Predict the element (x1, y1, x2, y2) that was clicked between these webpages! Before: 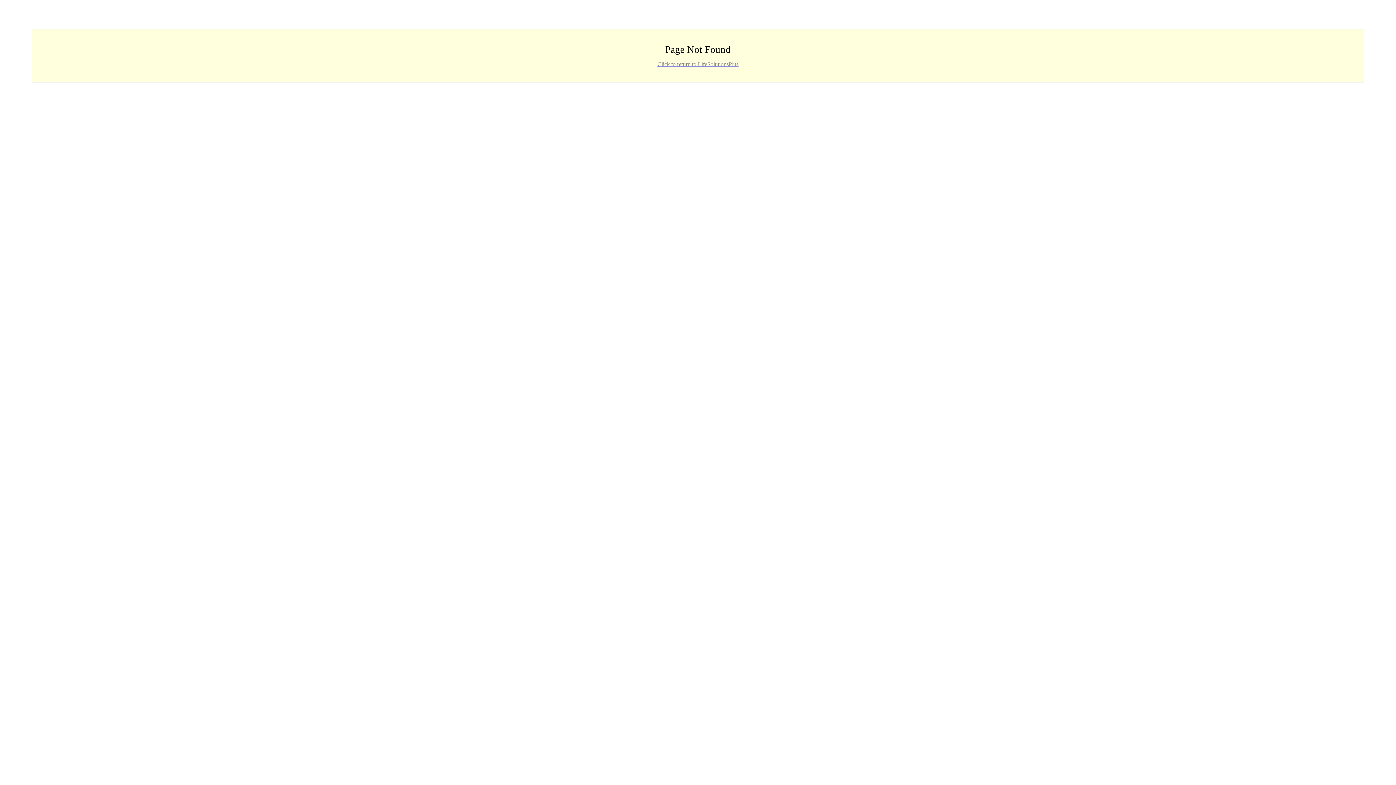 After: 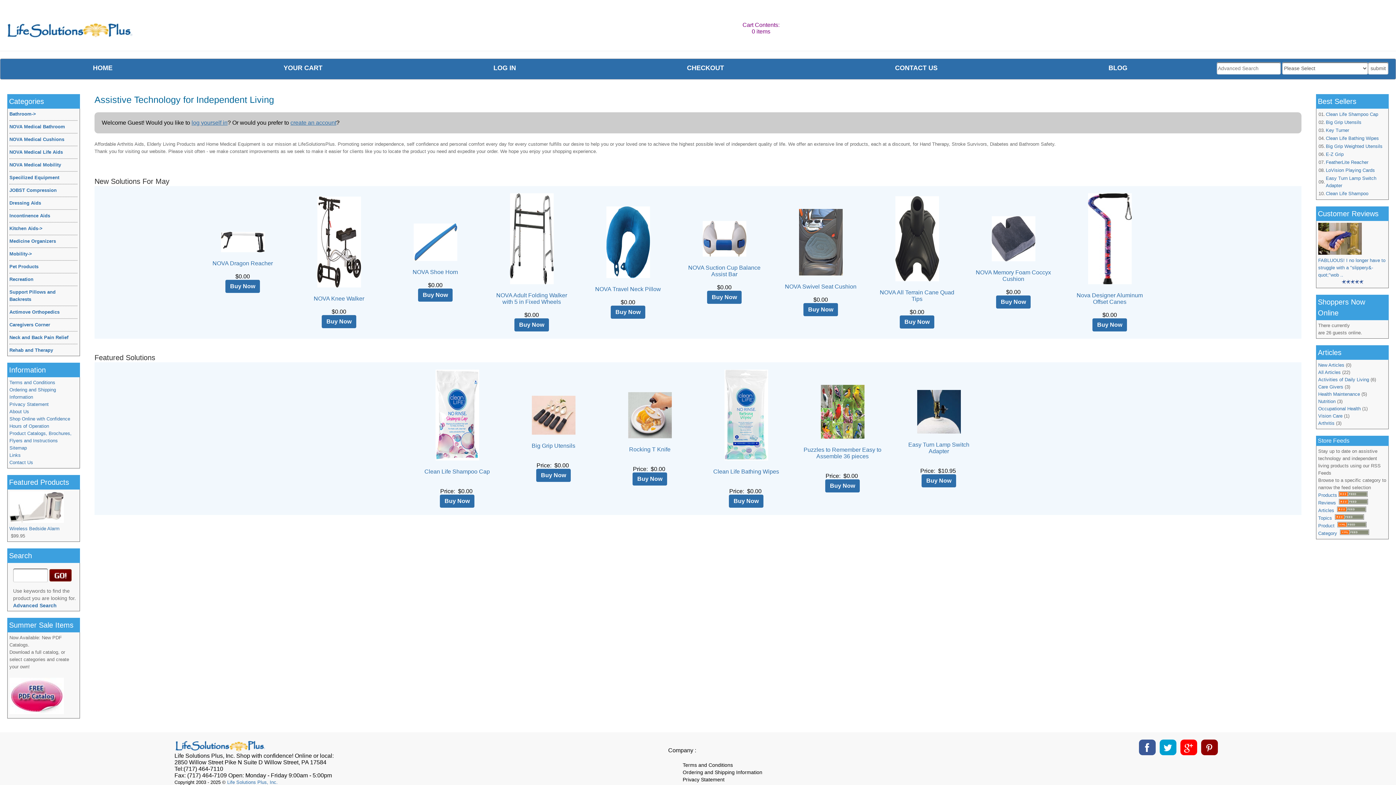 Action: label: Click to return to LifeSolutionsPlus bbox: (46, 55, 1349, 67)